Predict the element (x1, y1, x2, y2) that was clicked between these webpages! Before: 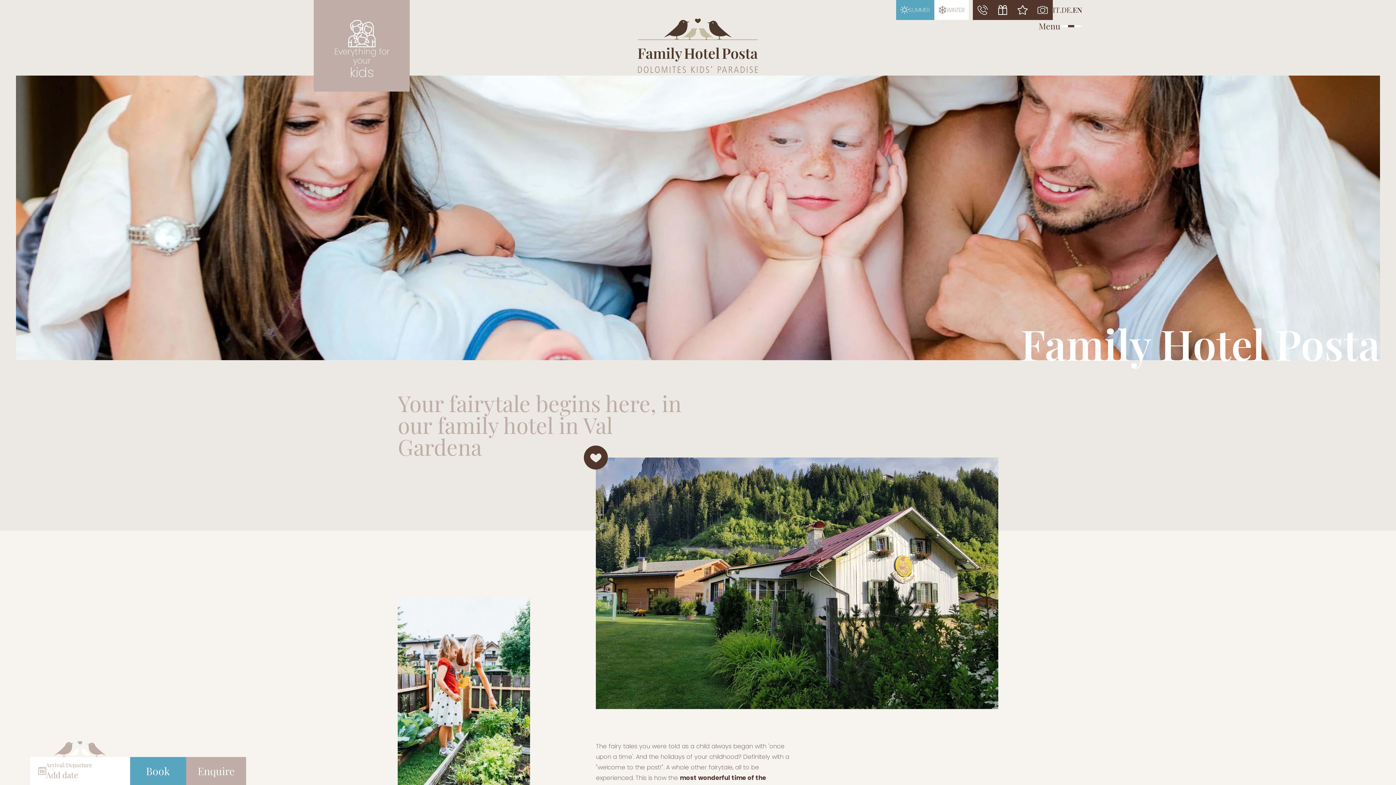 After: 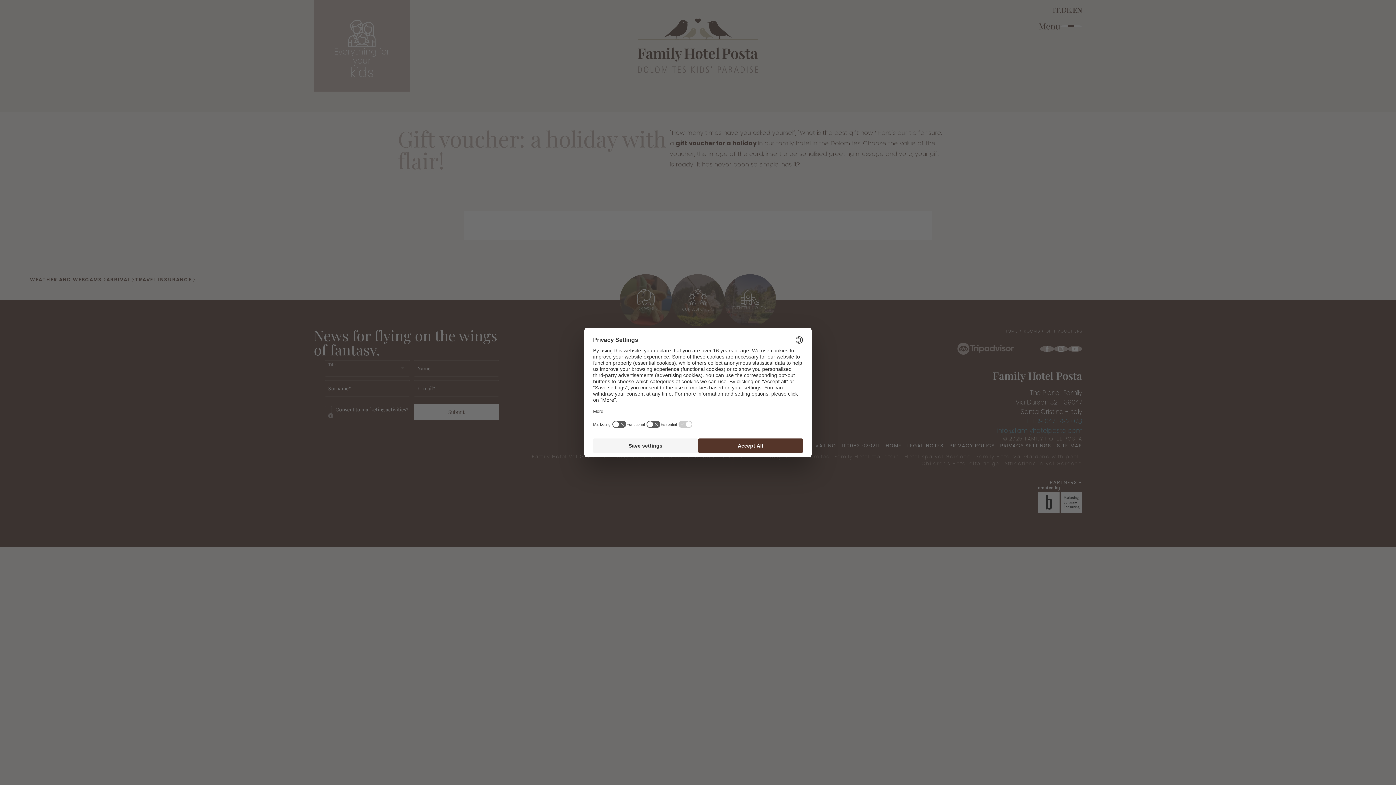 Action: bbox: (992, 0, 1012, 20)